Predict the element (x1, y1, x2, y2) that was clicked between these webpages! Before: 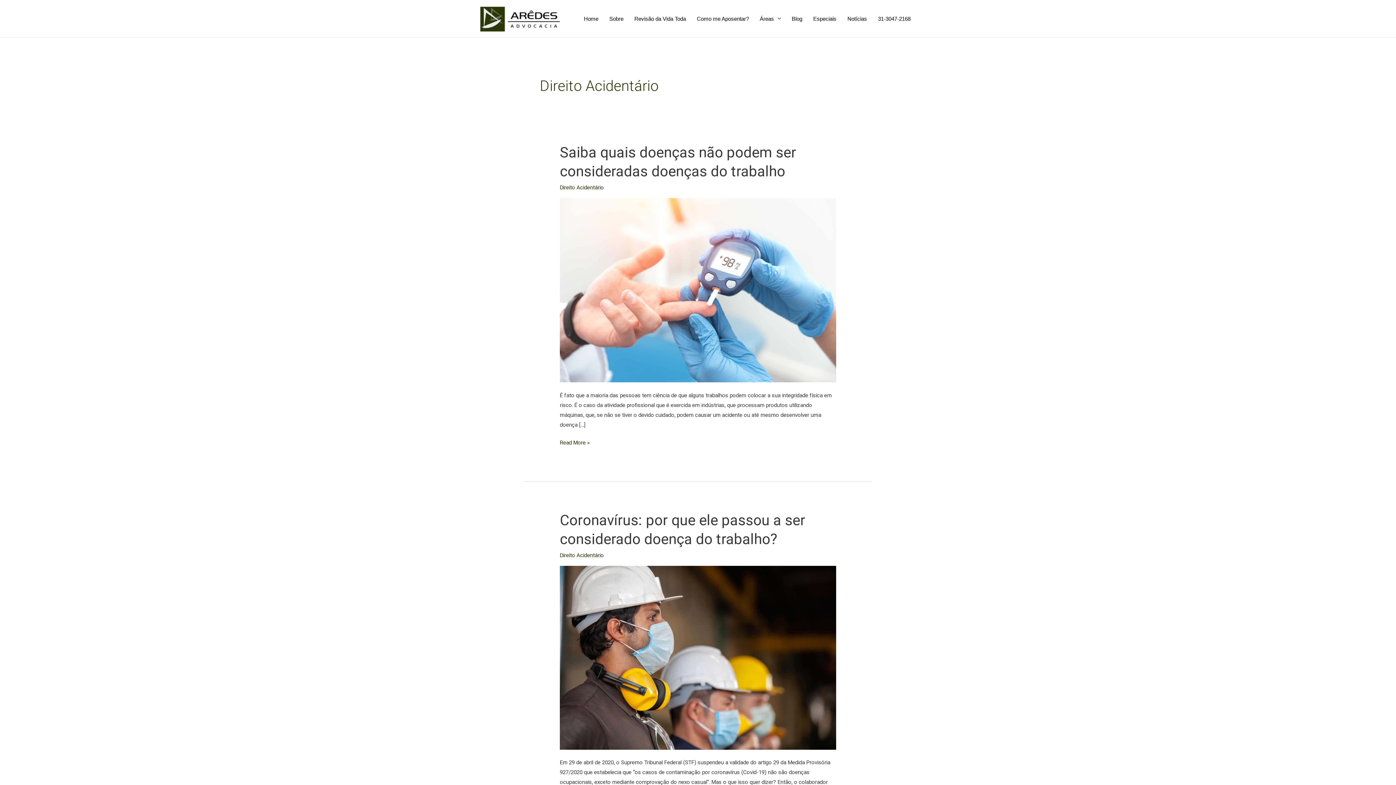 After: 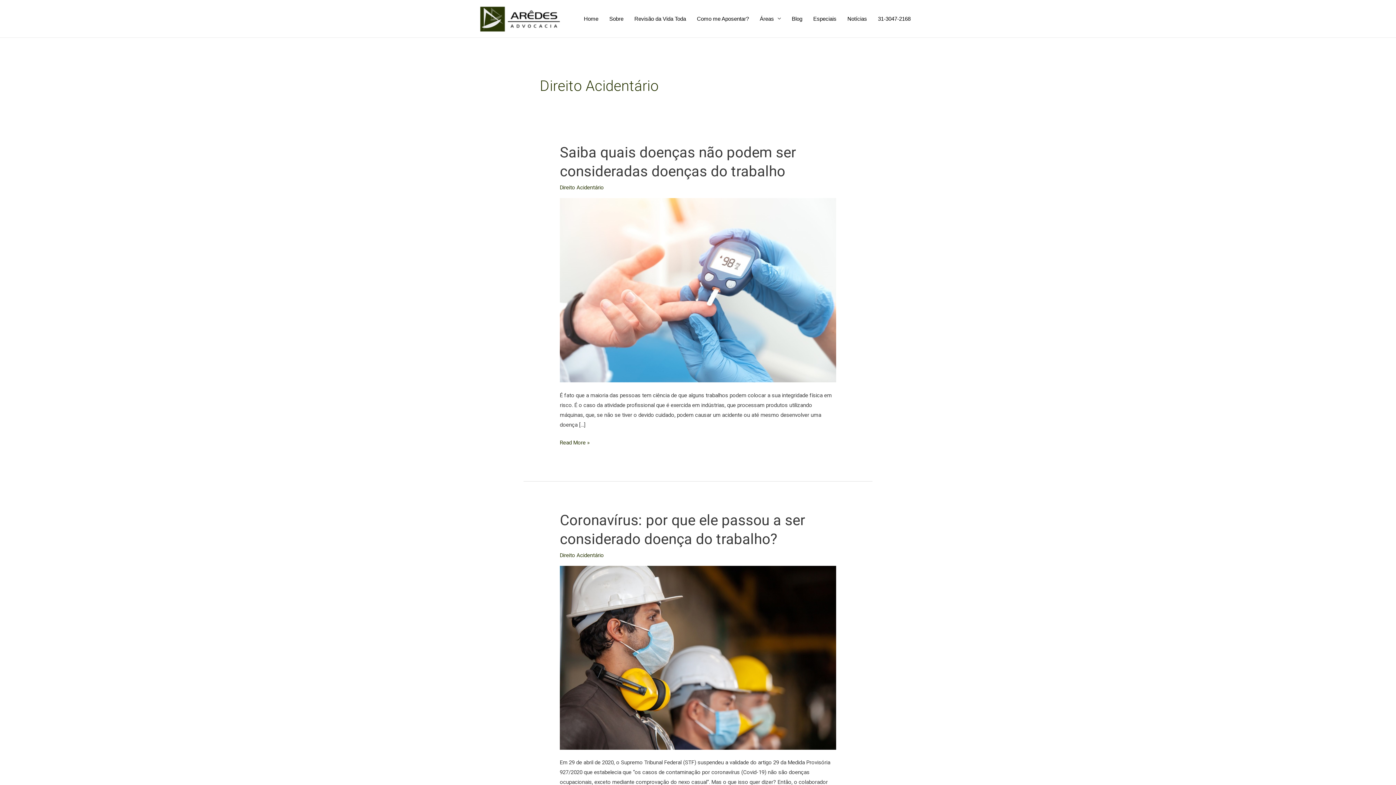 Action: bbox: (560, 552, 604, 558) label: Direito Acidentário